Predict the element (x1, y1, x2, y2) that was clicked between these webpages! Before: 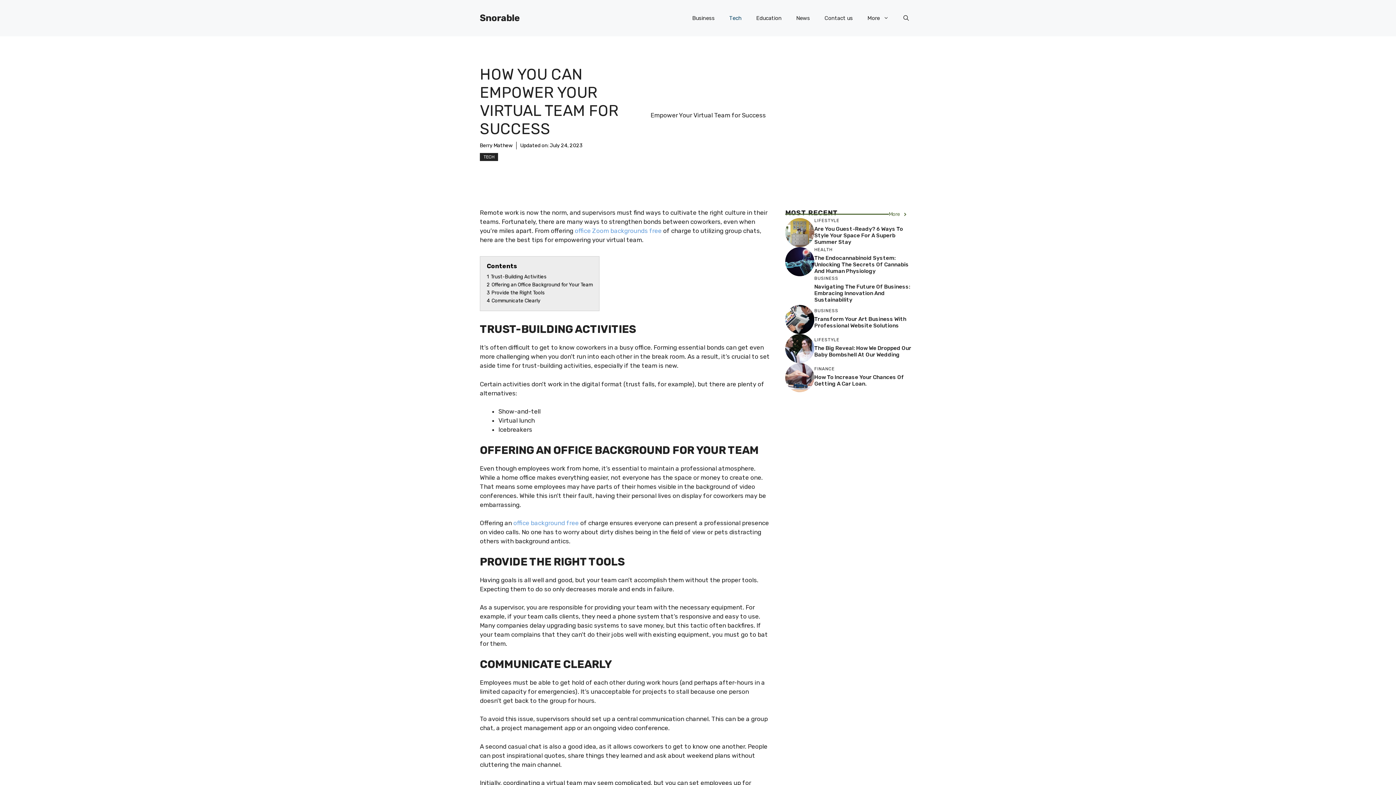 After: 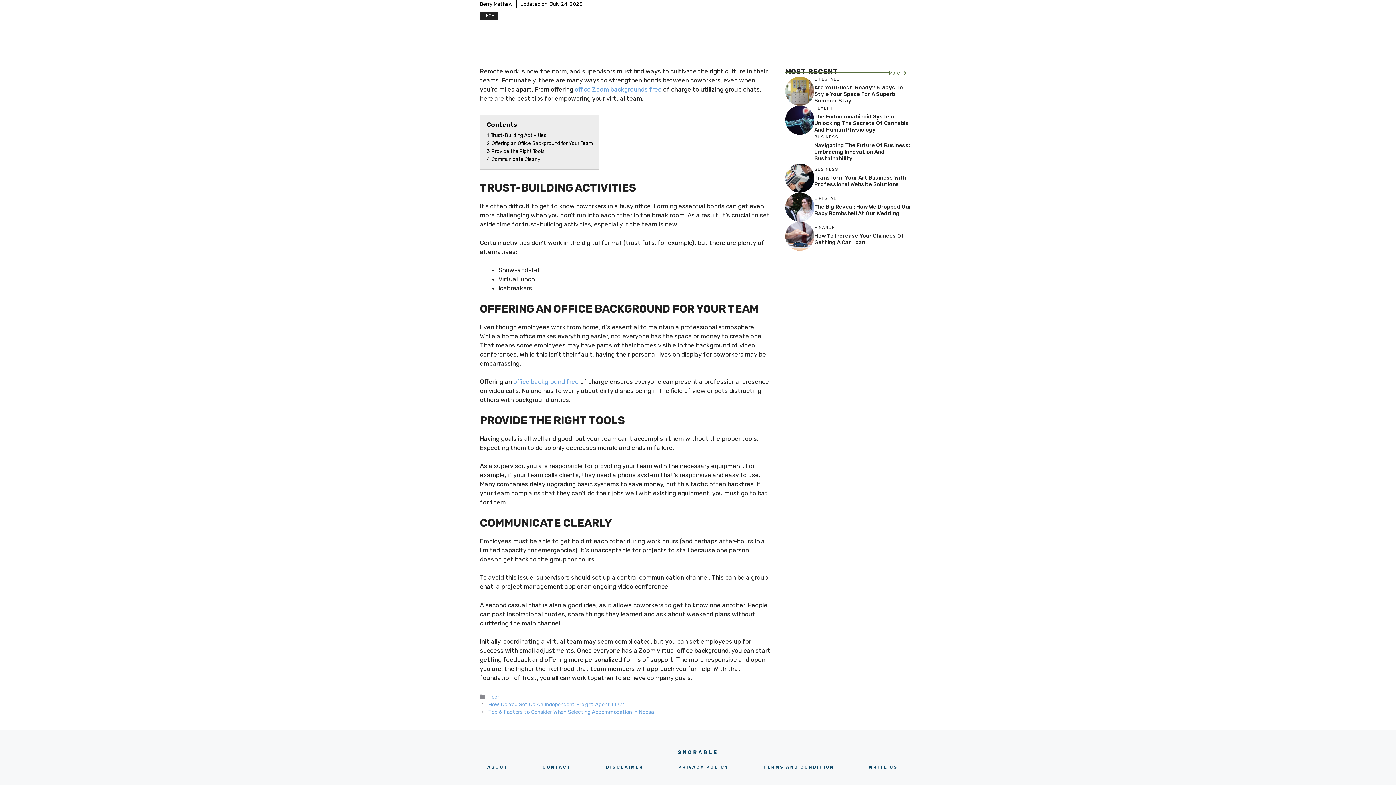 Action: bbox: (486, 297, 540, 303) label: 4 Communicate Clearly